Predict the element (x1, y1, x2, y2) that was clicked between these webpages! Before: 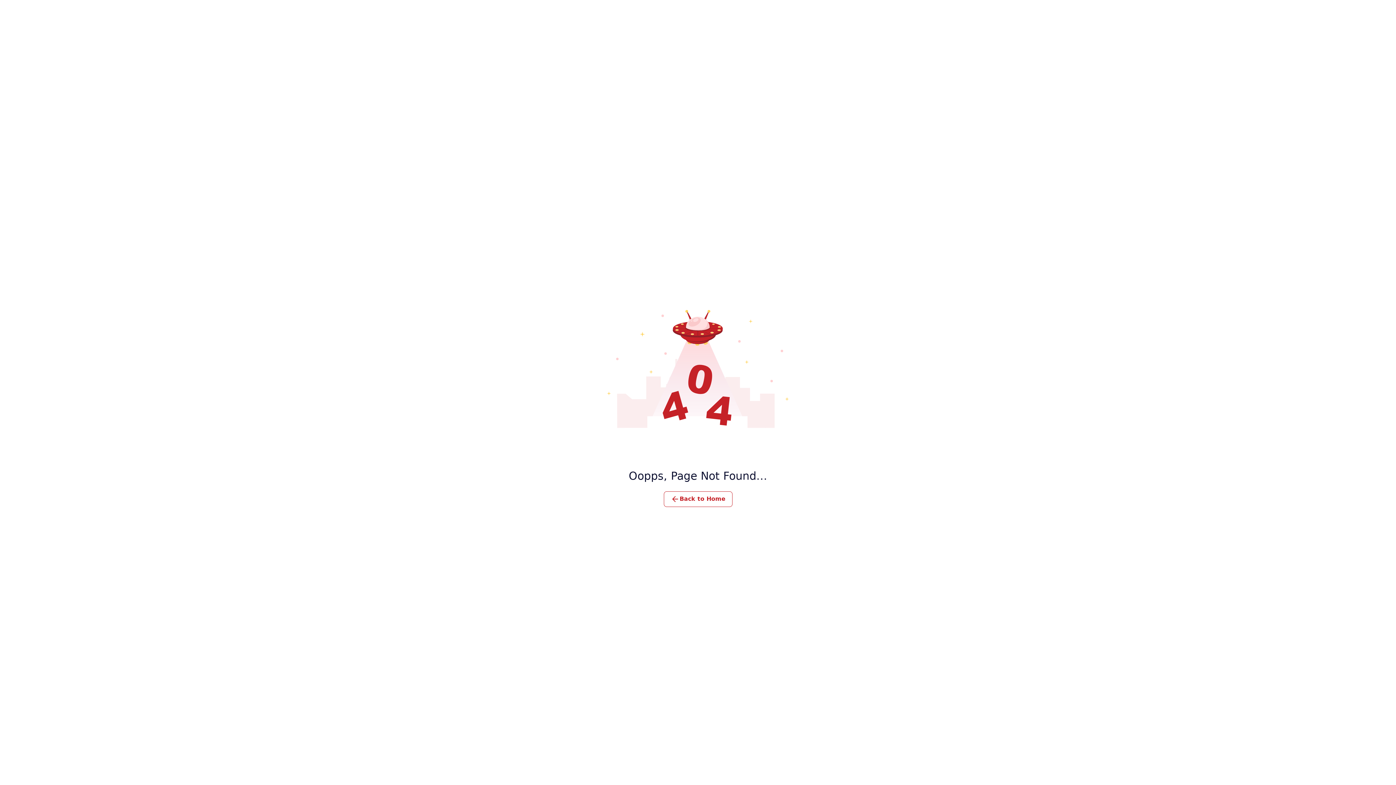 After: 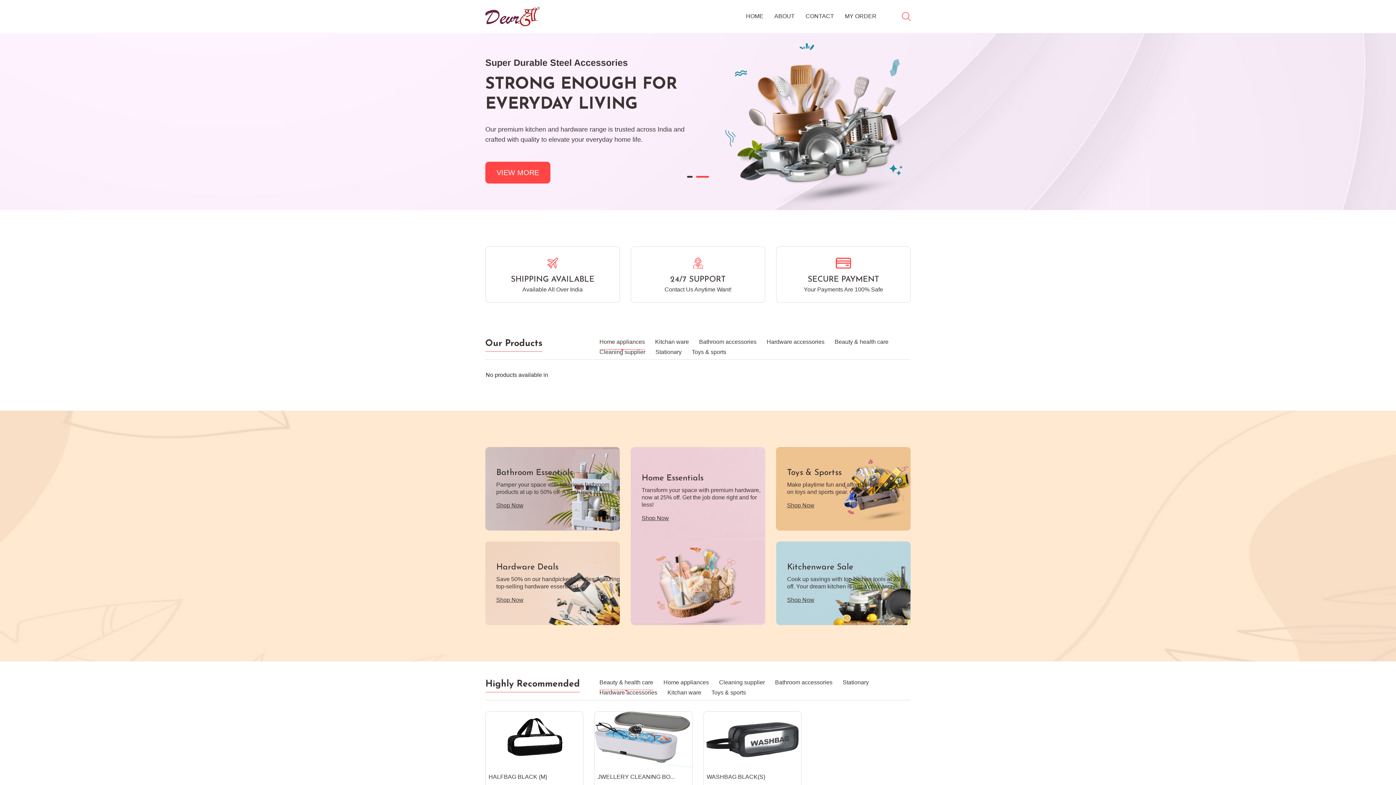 Action: bbox: (663, 491, 732, 507) label: Back to Home